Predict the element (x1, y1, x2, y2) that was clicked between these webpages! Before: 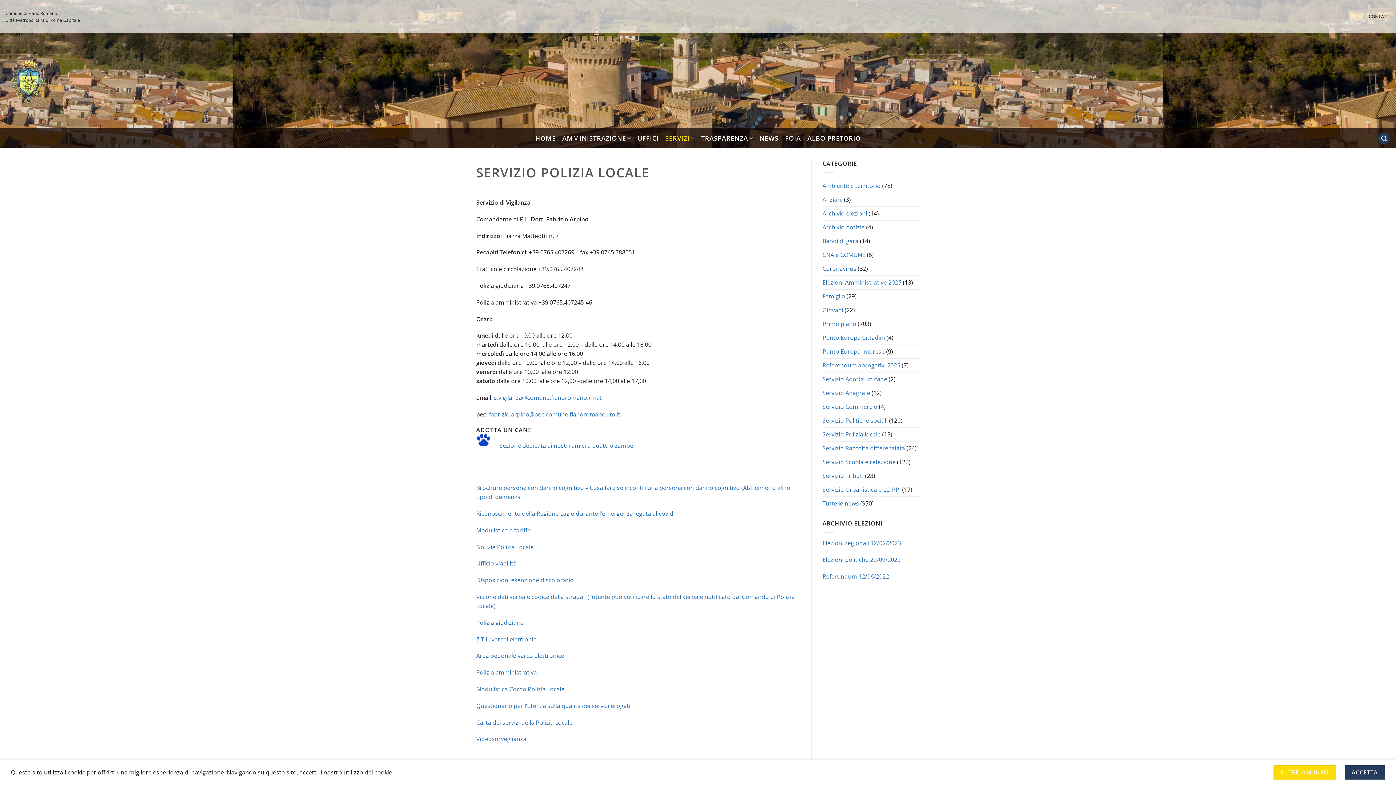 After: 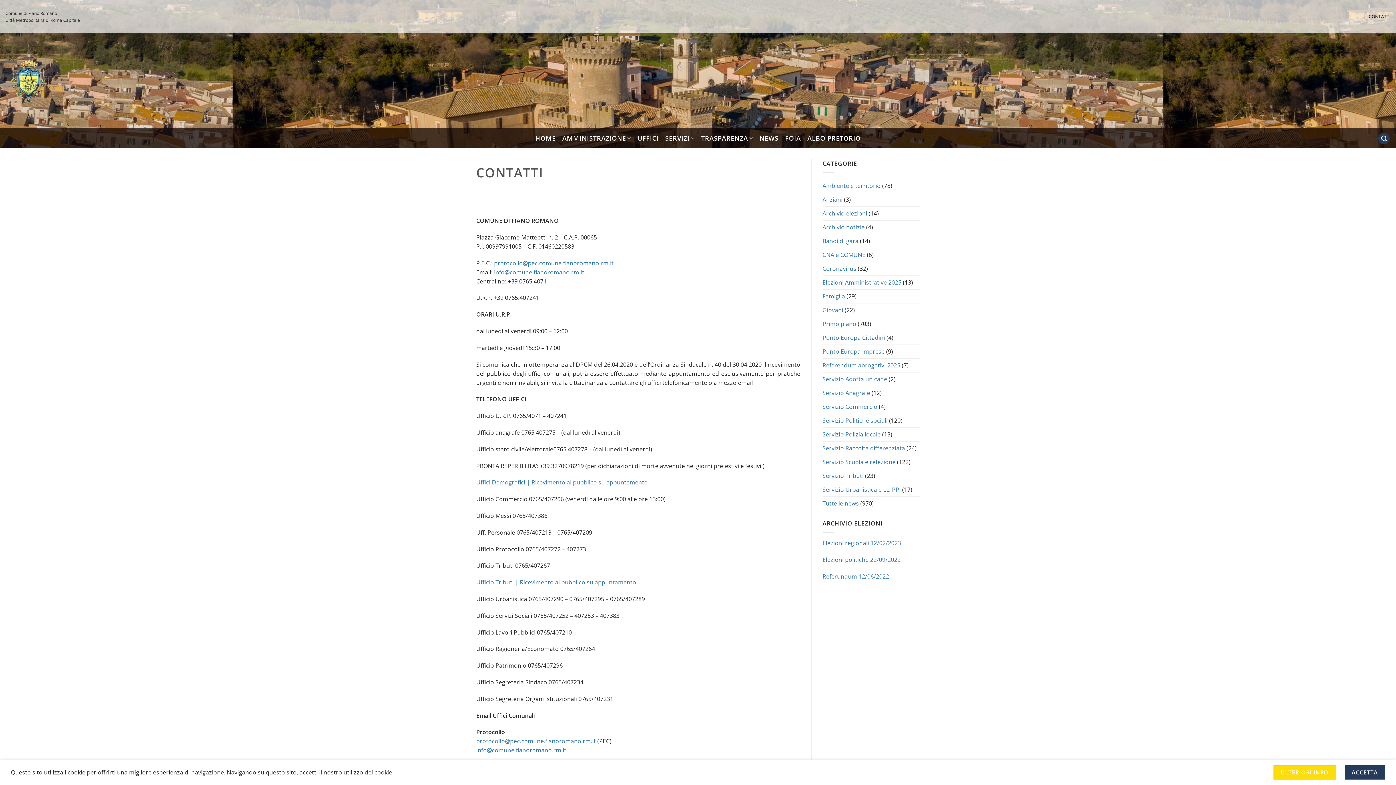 Action: label: CONTATTI bbox: (1369, 8, 1390, 24)